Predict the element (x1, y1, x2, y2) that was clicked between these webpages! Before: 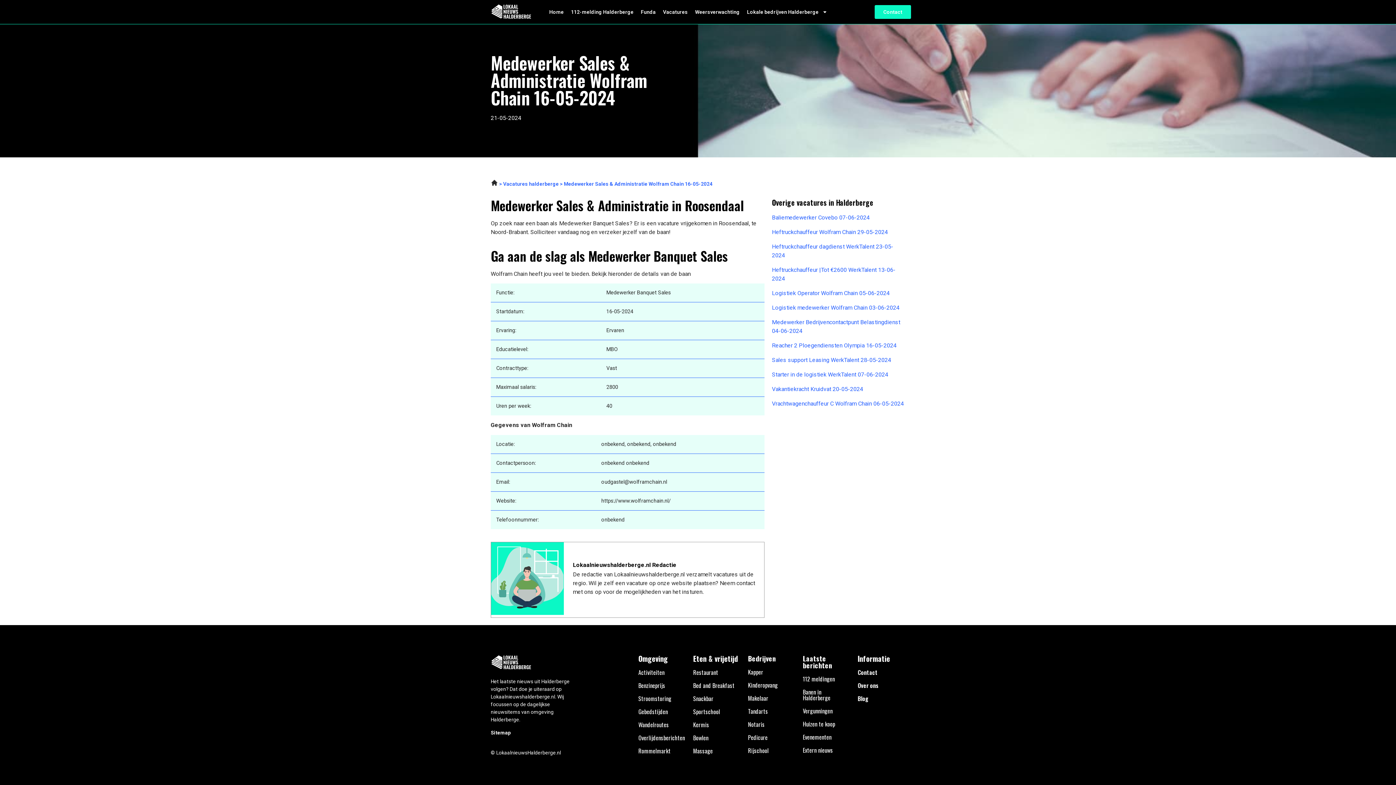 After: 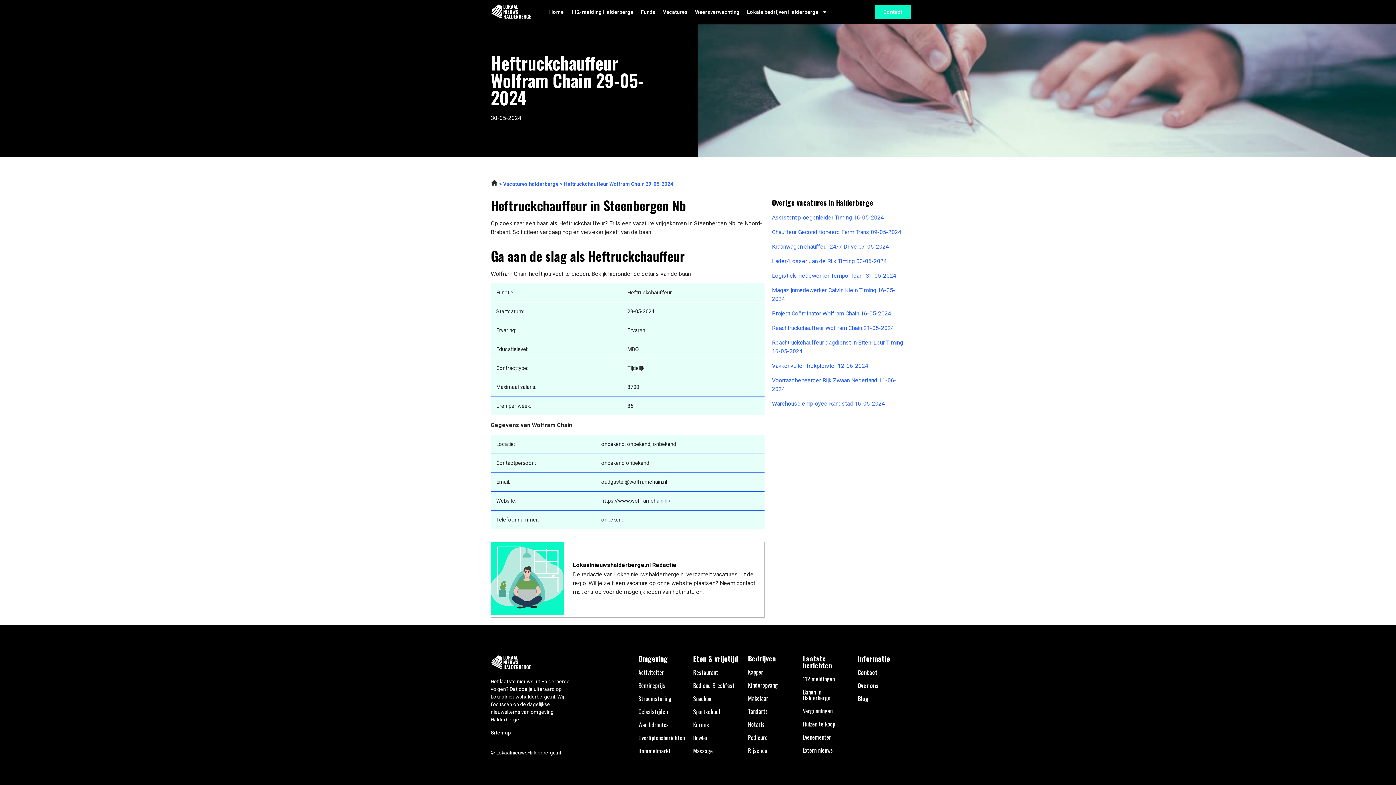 Action: label: Heftruckchauffeur Wolfram Chain 29-05-2024 bbox: (772, 228, 905, 236)